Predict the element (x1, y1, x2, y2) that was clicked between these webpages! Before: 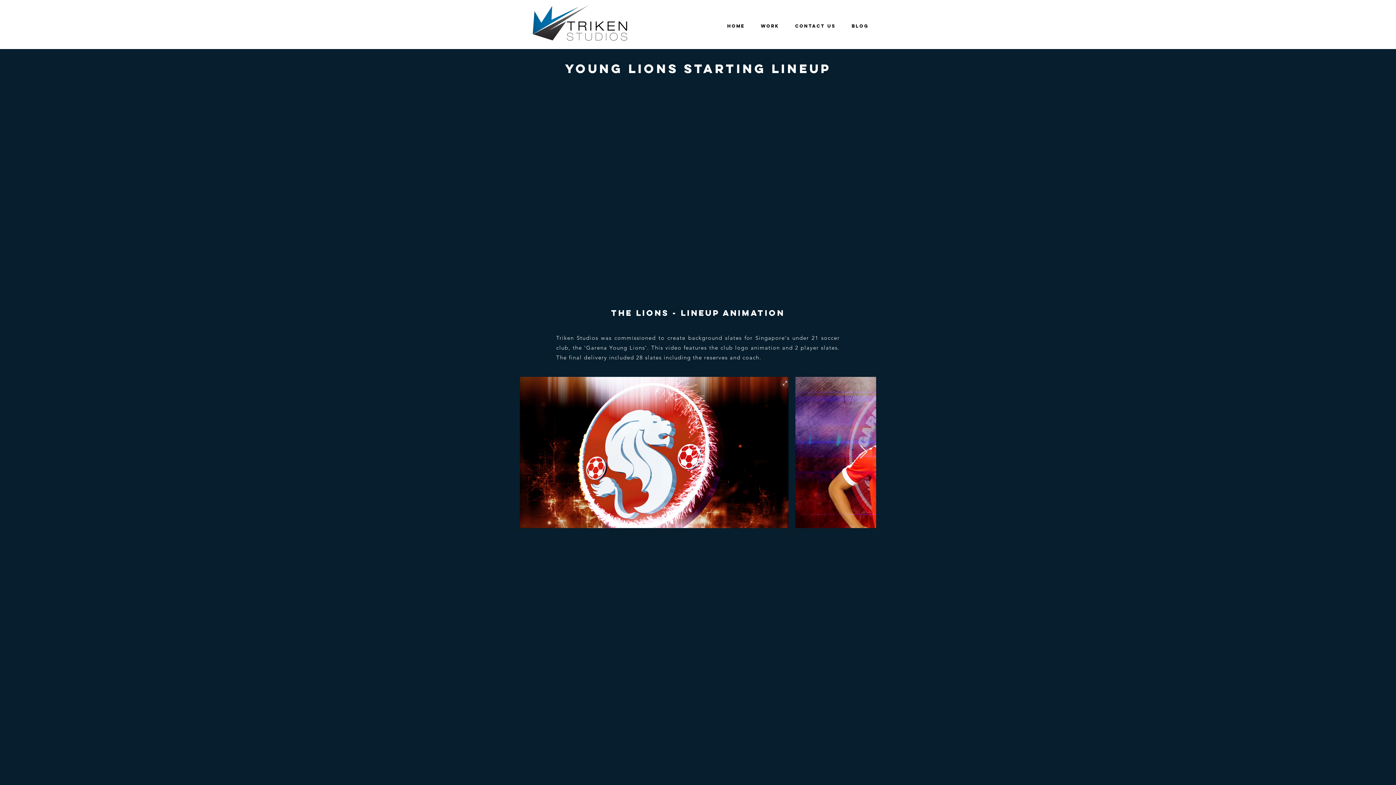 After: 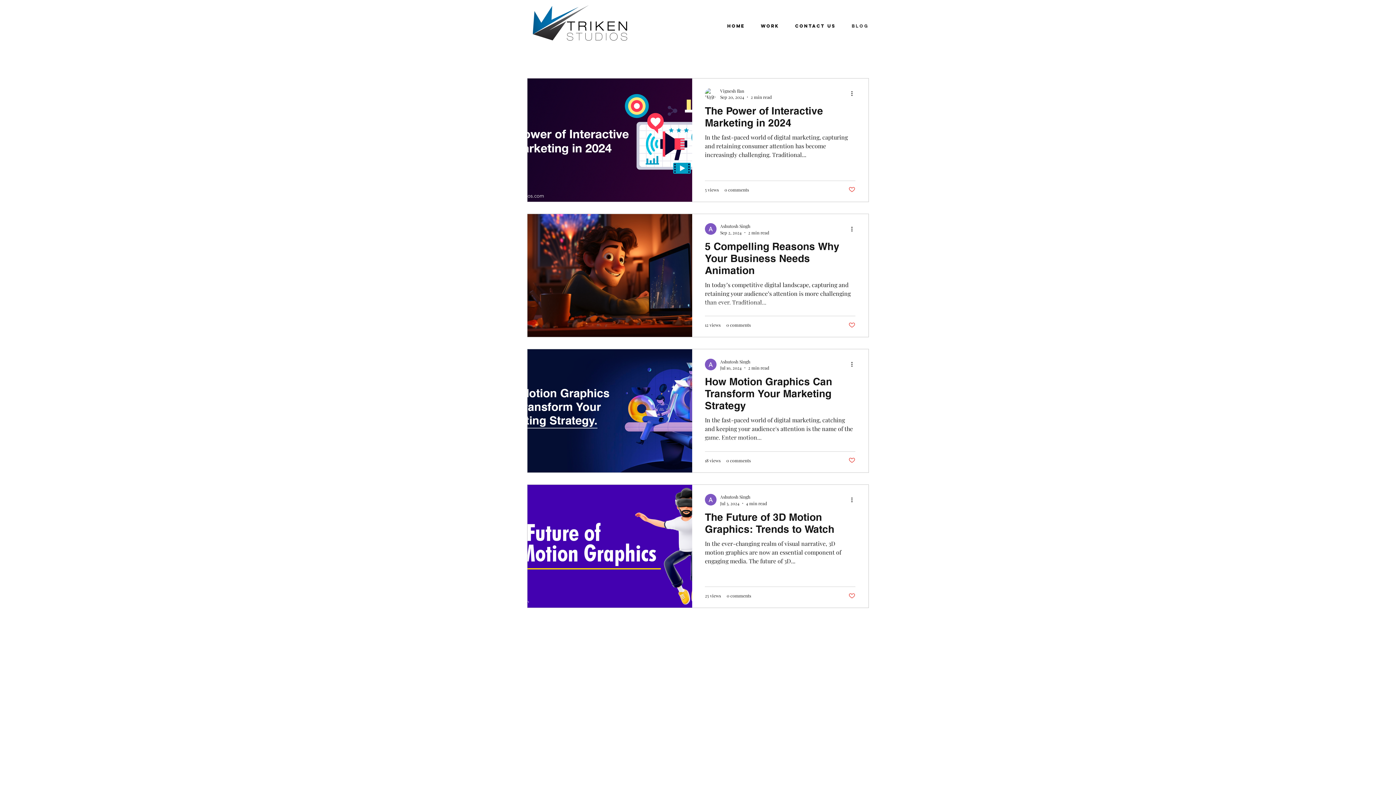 Action: bbox: (844, 17, 876, 35) label: Blog